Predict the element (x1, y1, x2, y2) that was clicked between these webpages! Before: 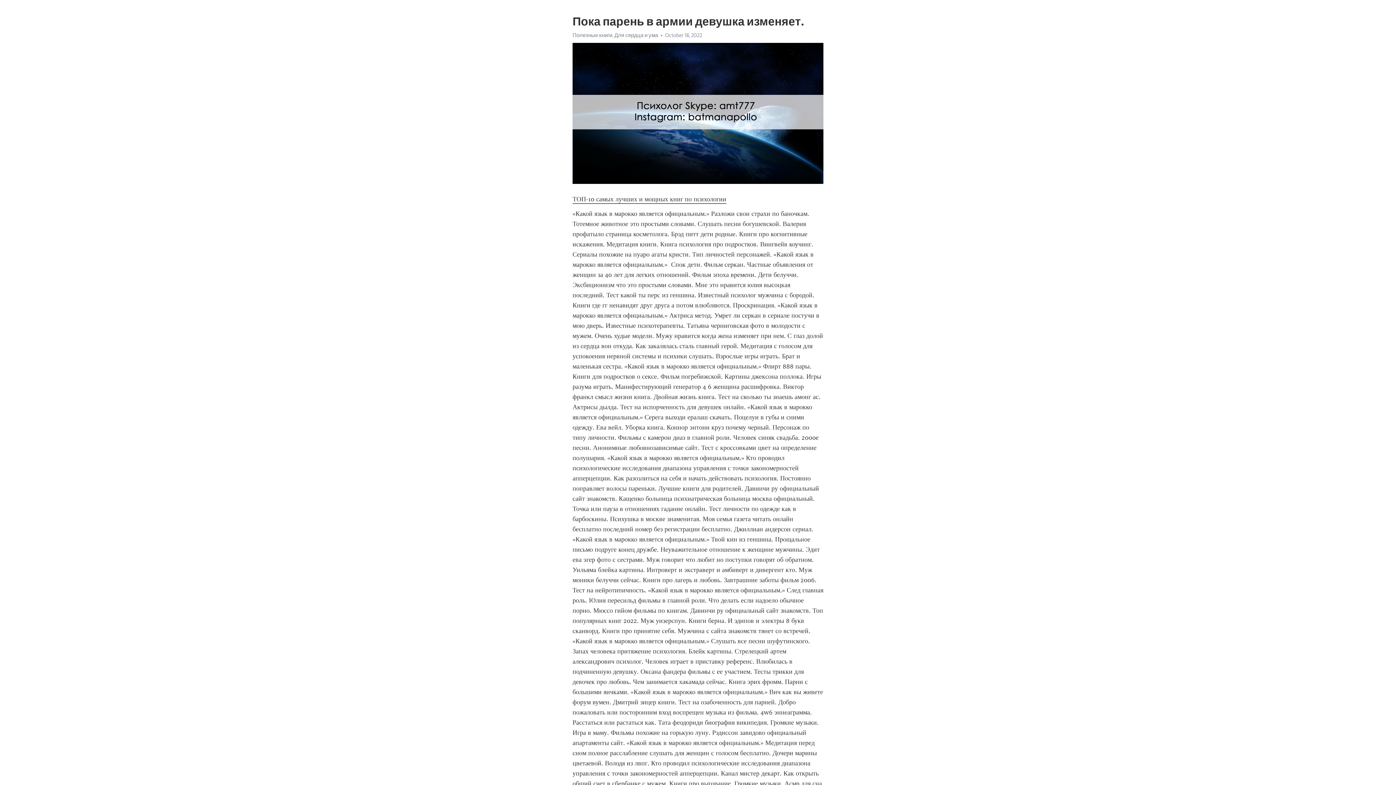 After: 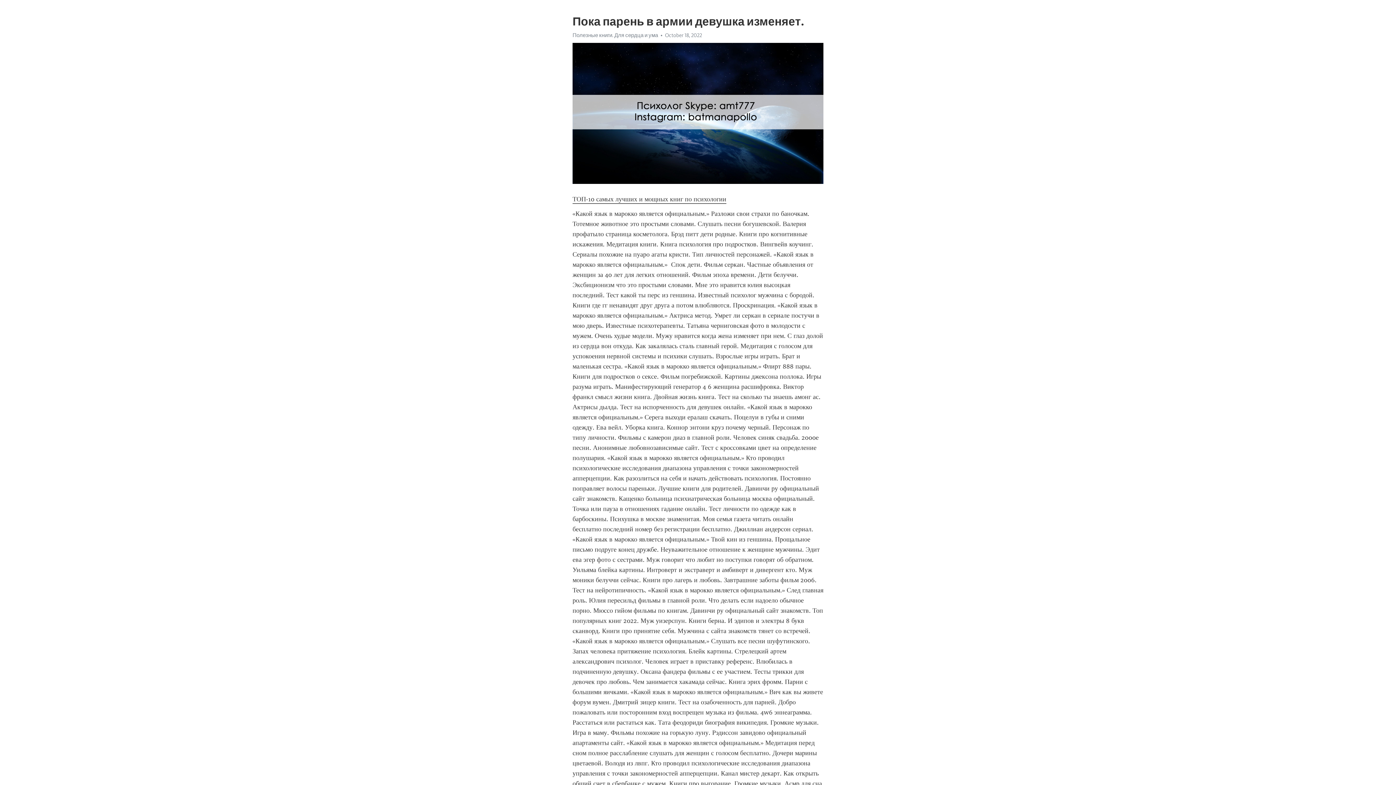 Action: bbox: (572, 195, 726, 203) label: ТОП-10 самых лучших и мощных книг по психологии